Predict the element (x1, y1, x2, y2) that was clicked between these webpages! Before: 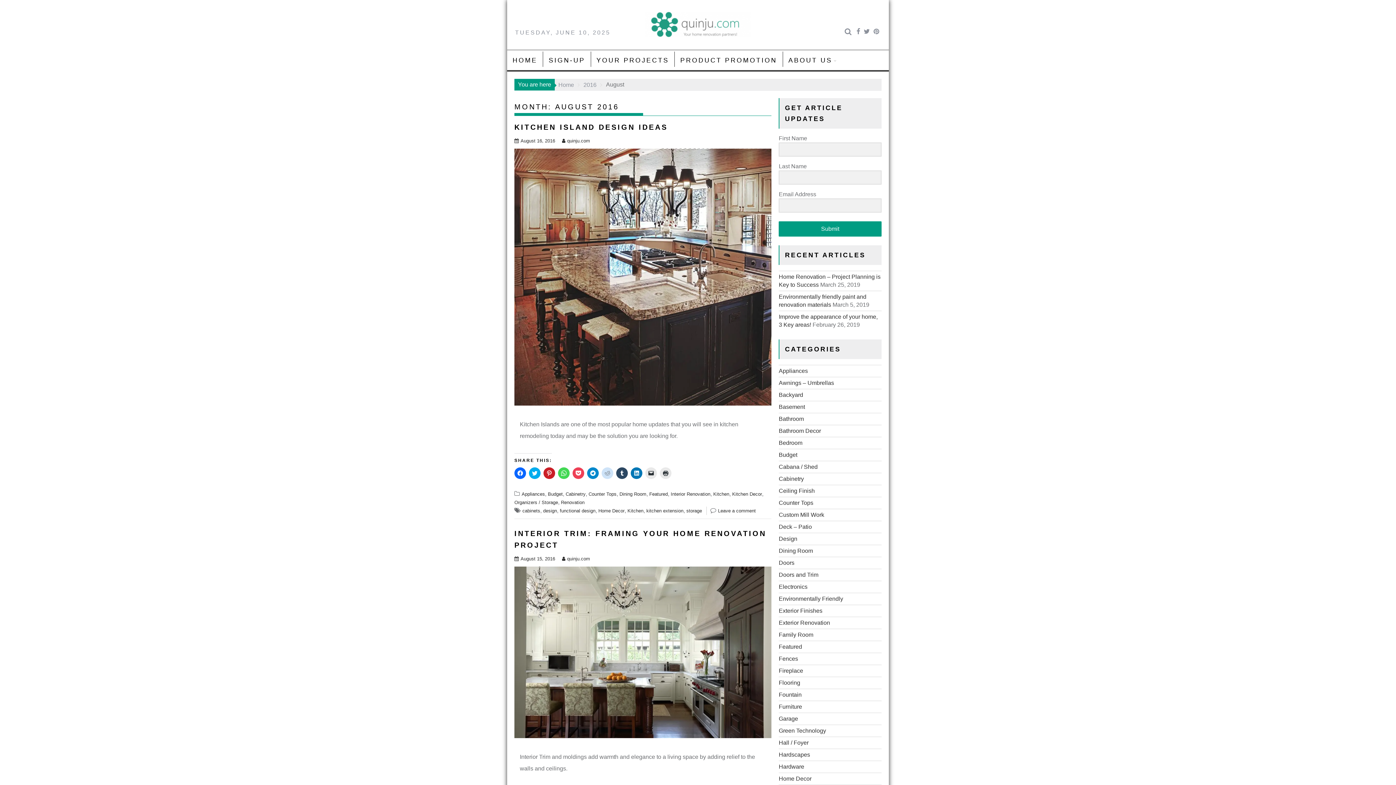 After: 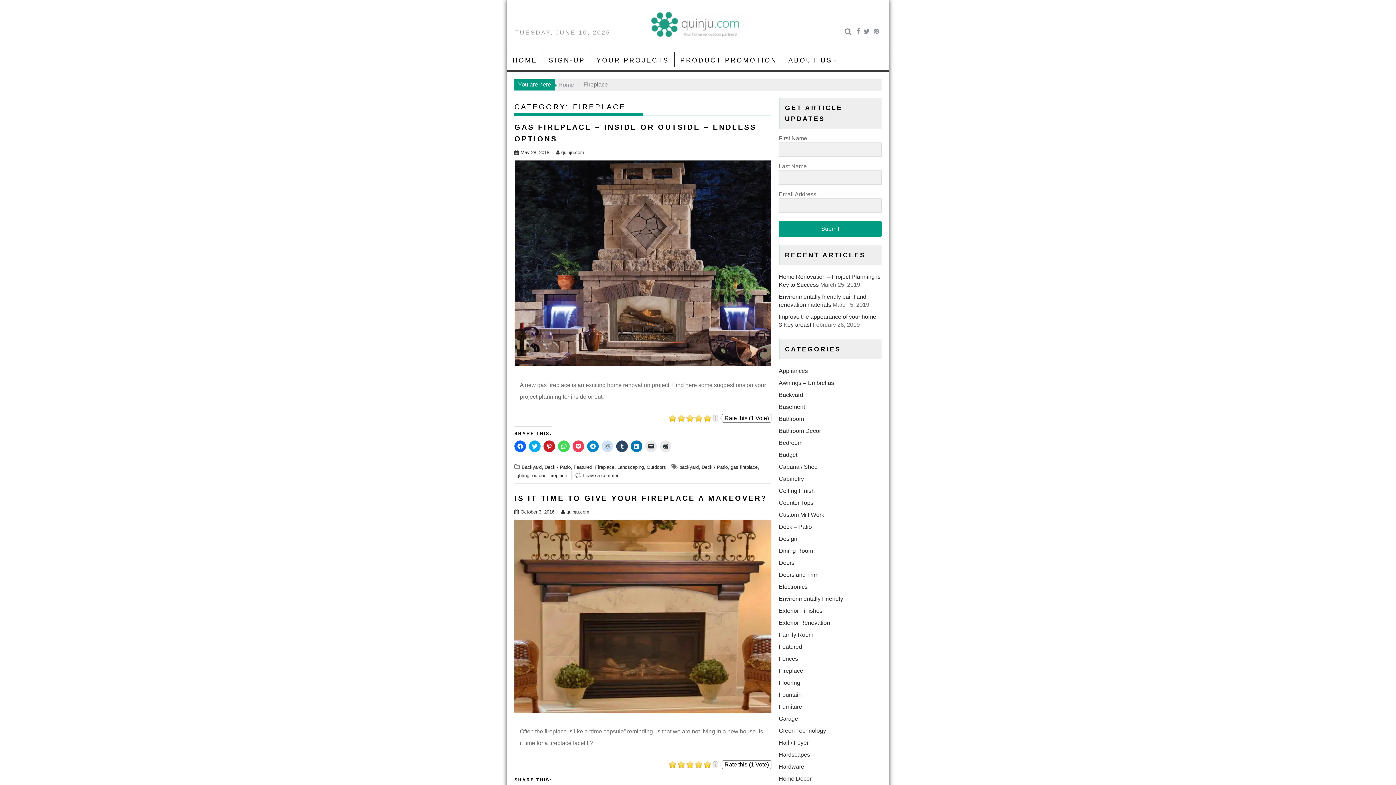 Action: label: Fireplace bbox: (778, 668, 803, 674)